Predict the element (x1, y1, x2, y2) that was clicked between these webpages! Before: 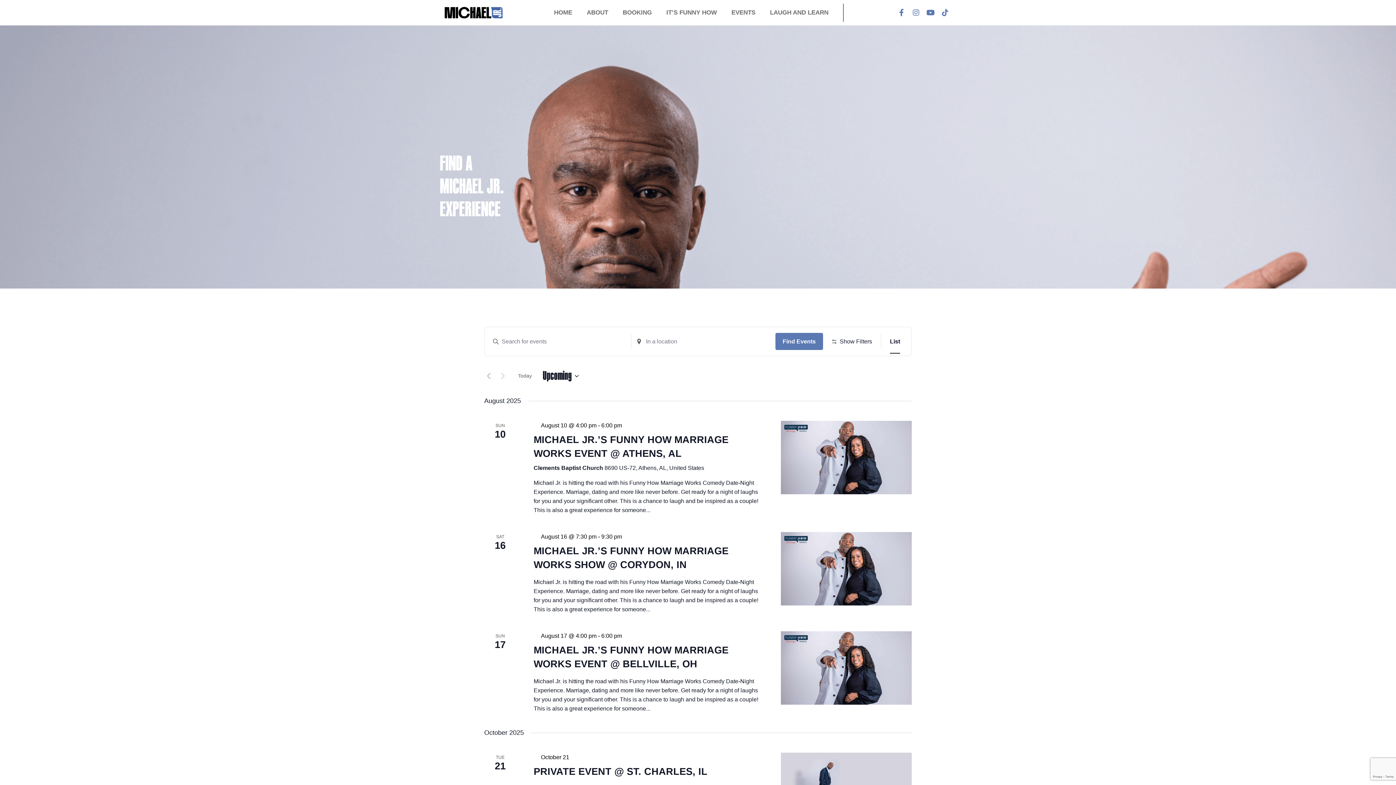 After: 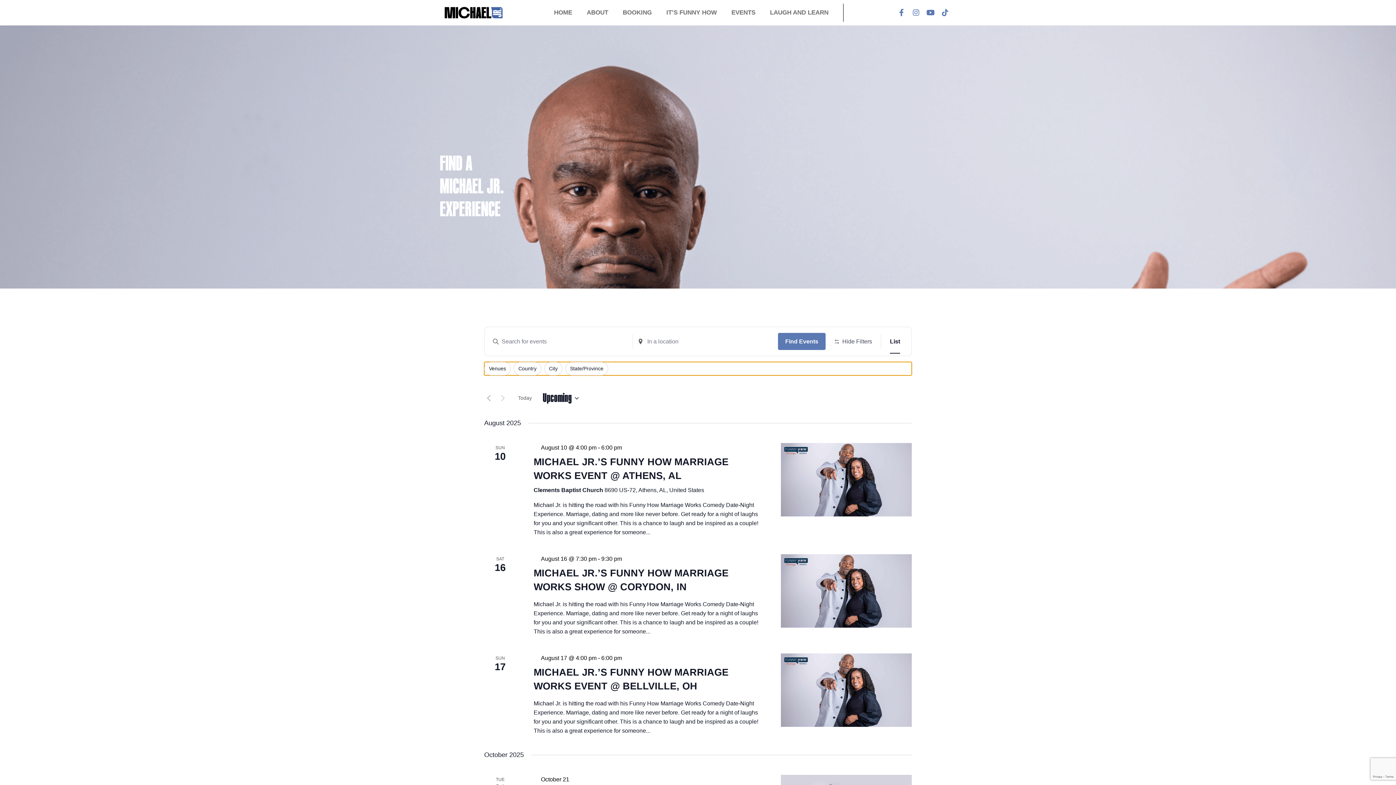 Action: bbox: (823, 329, 881, 353) label: Show Filters